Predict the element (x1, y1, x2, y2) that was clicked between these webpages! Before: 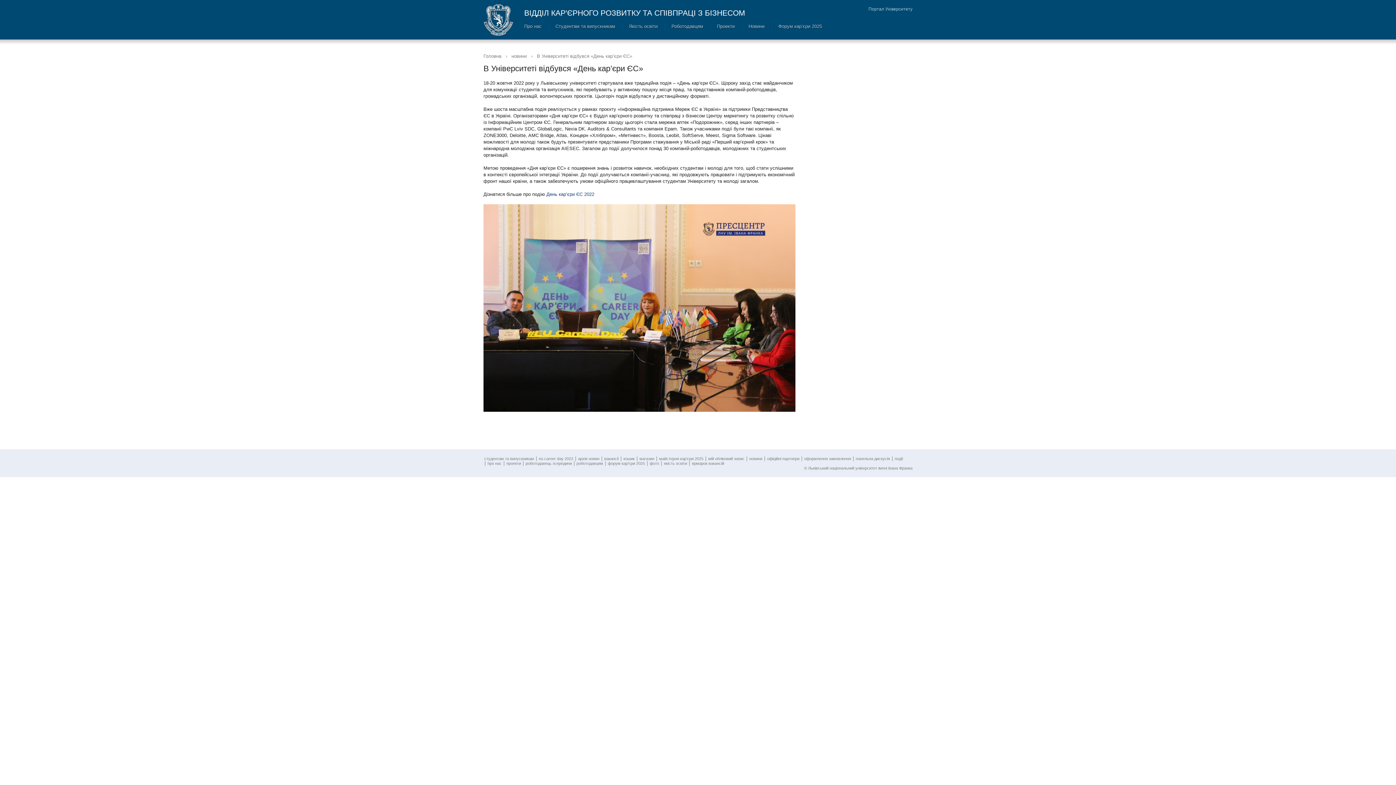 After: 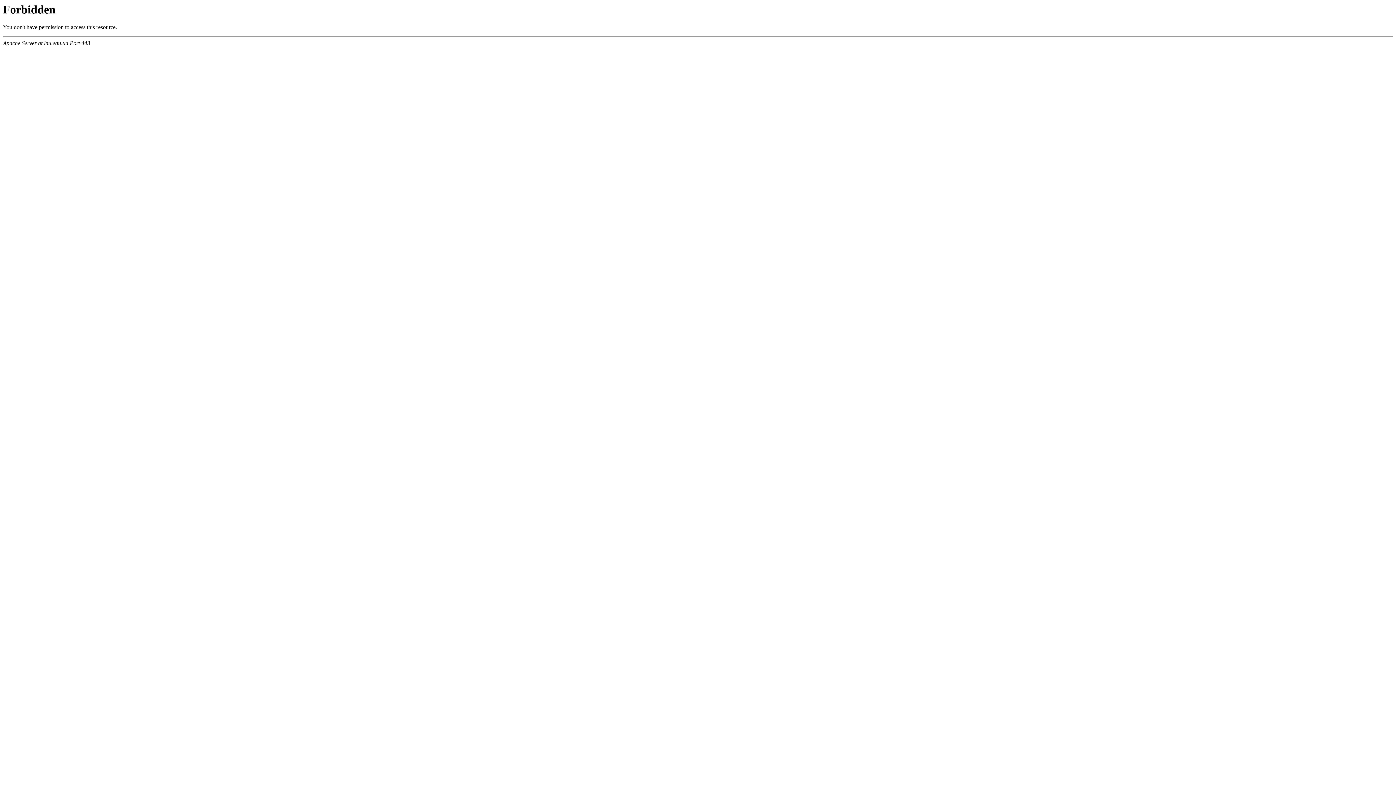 Action: label: День кар’єри ЄС 2022 bbox: (546, 191, 594, 197)